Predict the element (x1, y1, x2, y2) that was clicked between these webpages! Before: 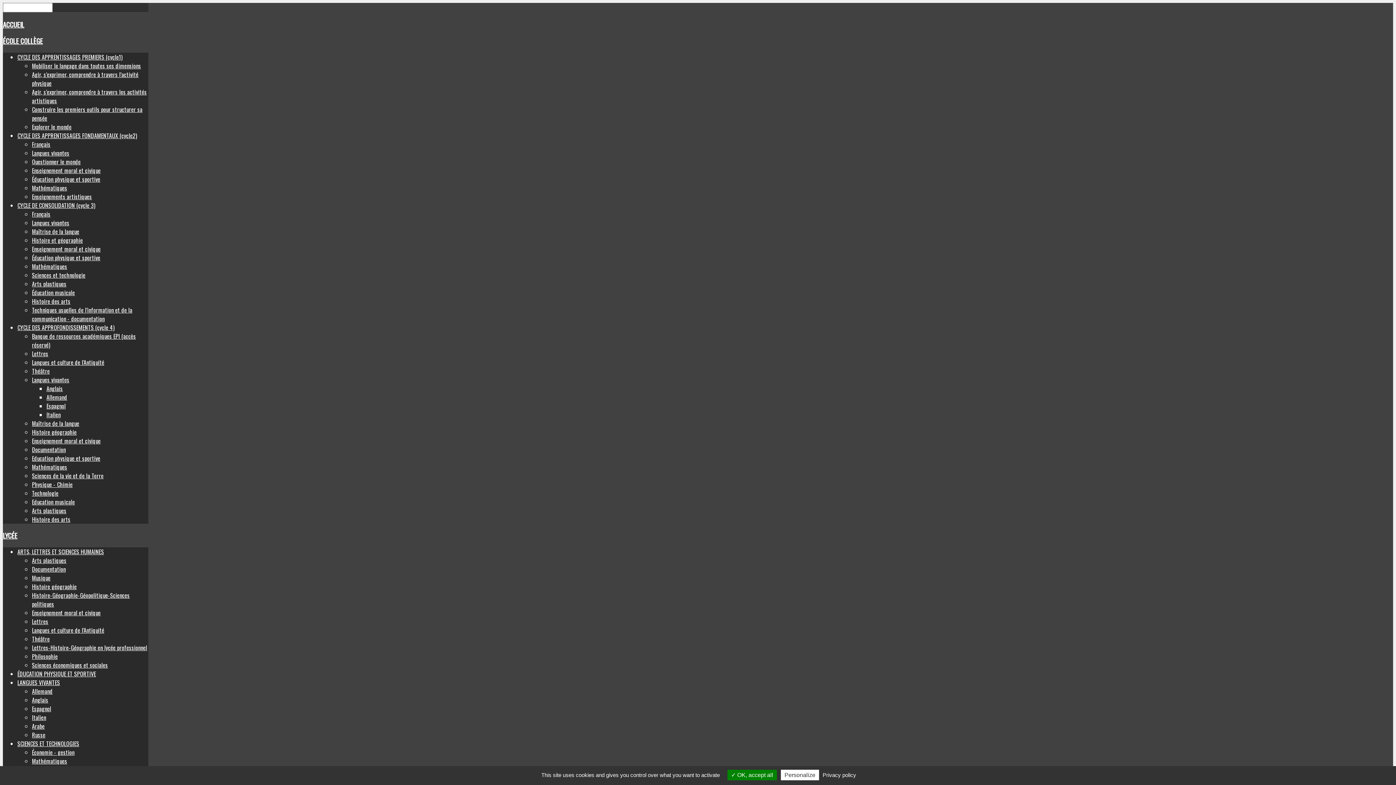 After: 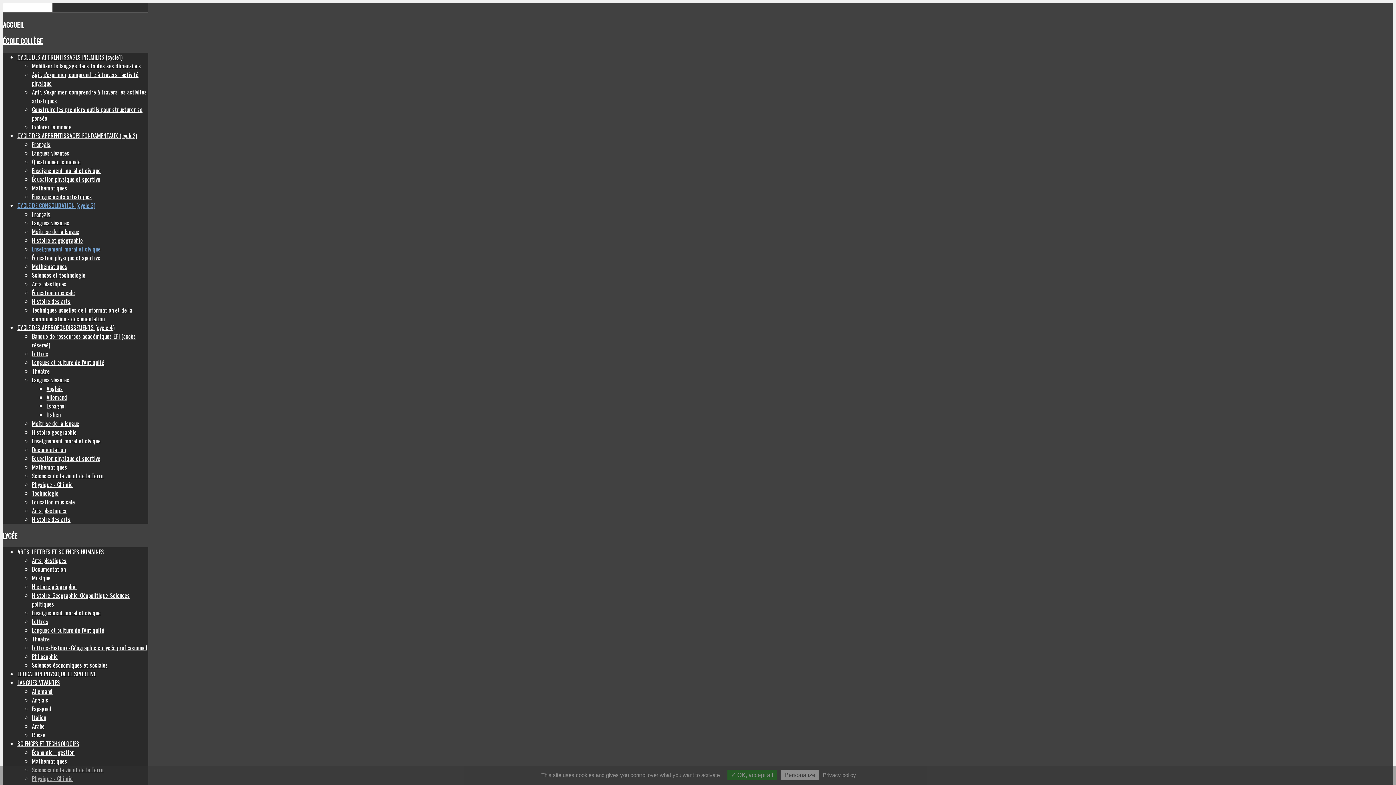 Action: label: Enseignement moral et civique bbox: (32, 244, 100, 253)